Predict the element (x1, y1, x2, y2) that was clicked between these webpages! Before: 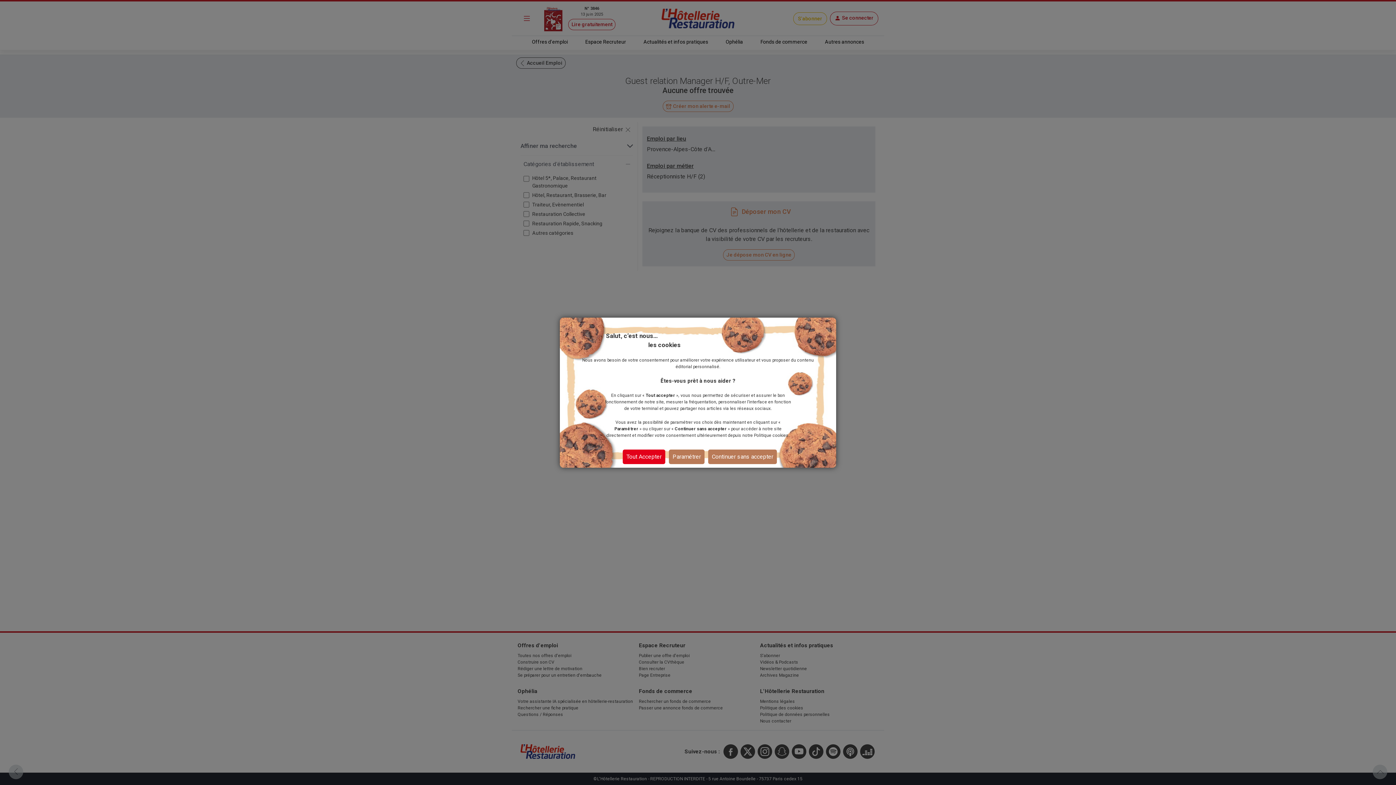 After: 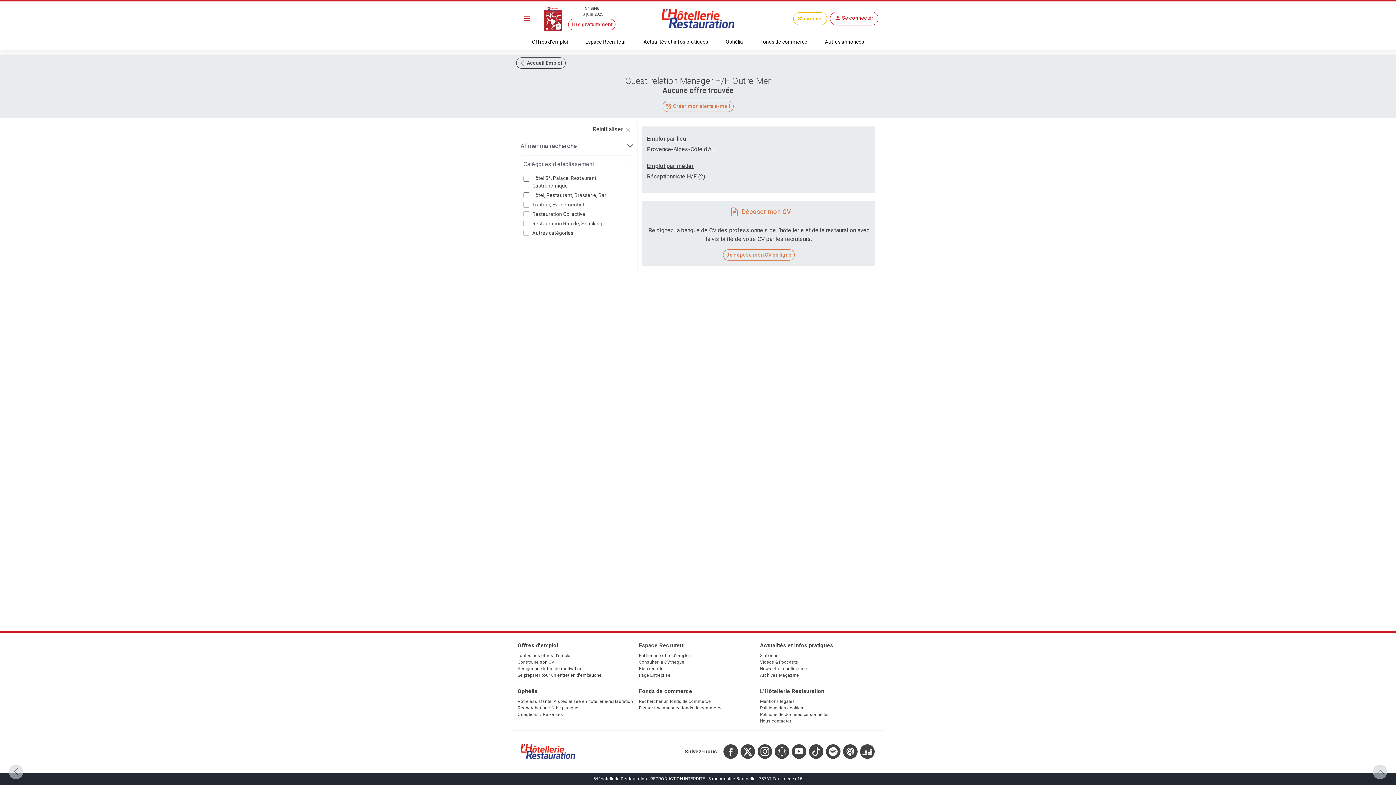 Action: label: Tout Accepter bbox: (622, 449, 665, 464)